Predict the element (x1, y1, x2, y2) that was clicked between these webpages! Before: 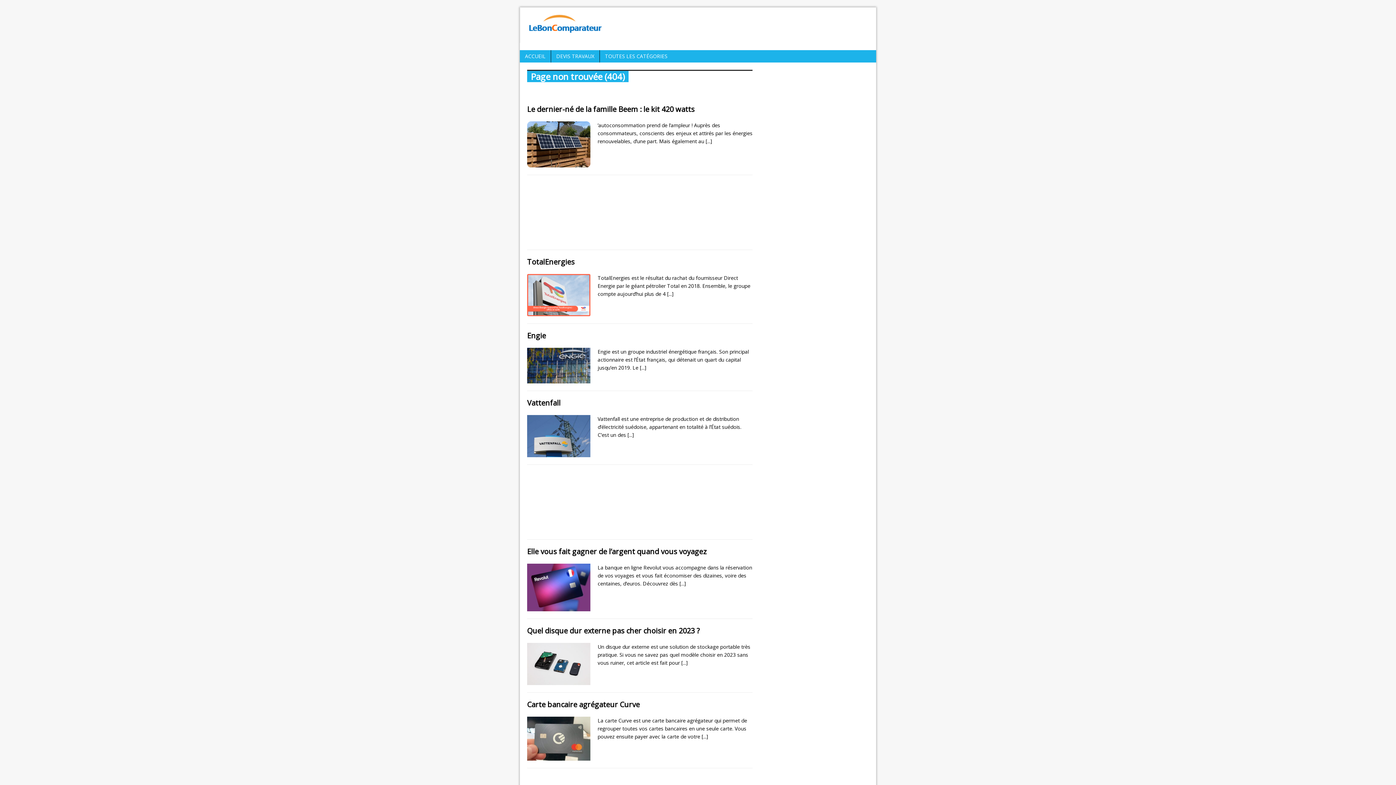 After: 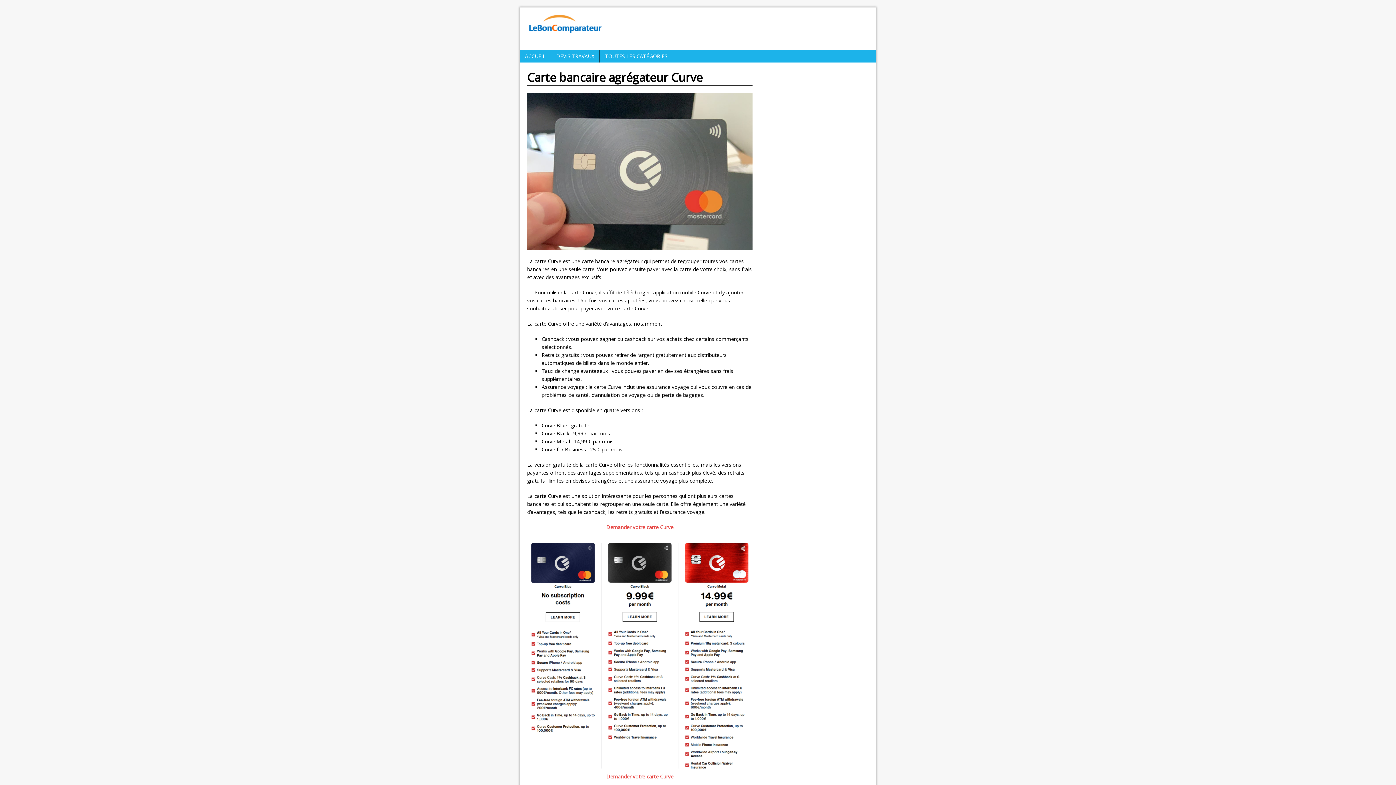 Action: label: Carte bancaire agrégateur Curve bbox: (527, 699, 640, 709)